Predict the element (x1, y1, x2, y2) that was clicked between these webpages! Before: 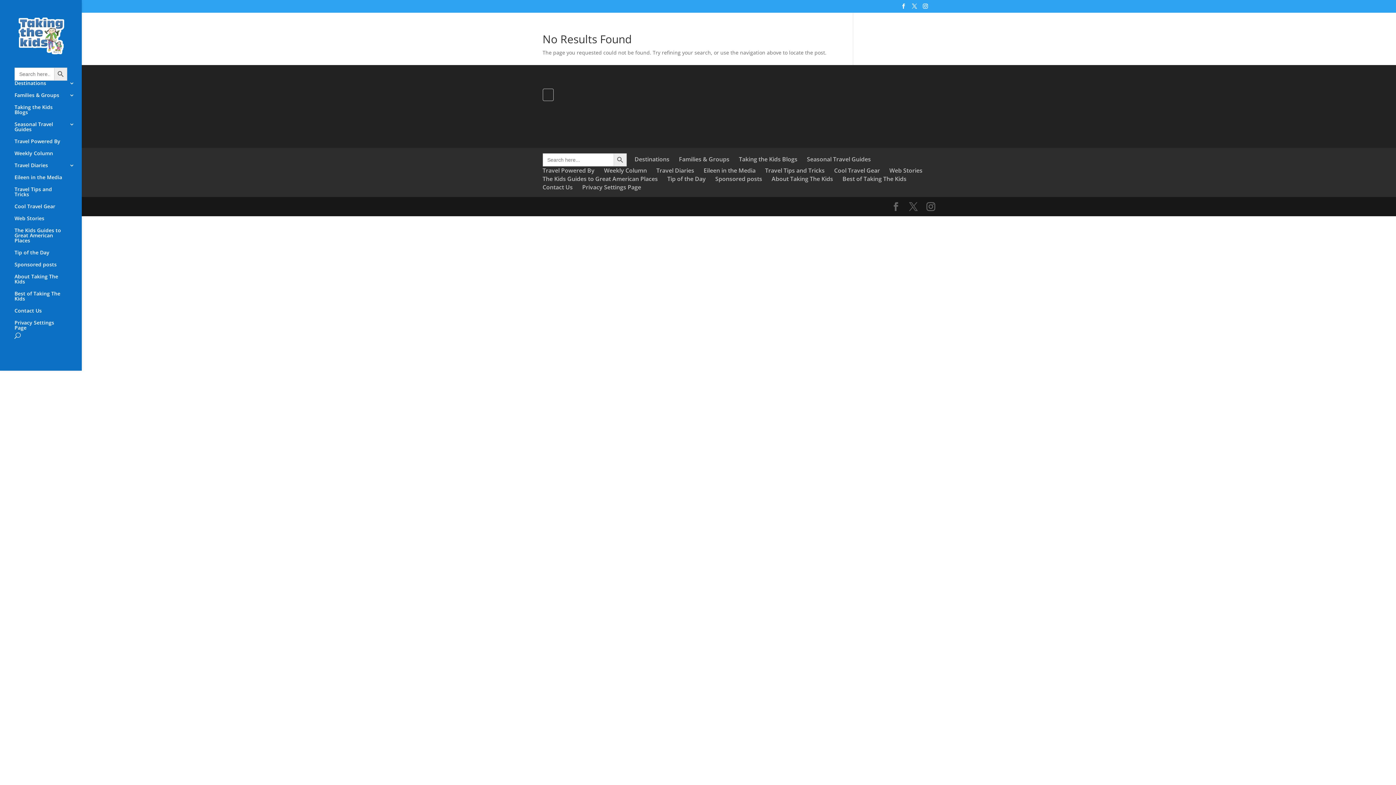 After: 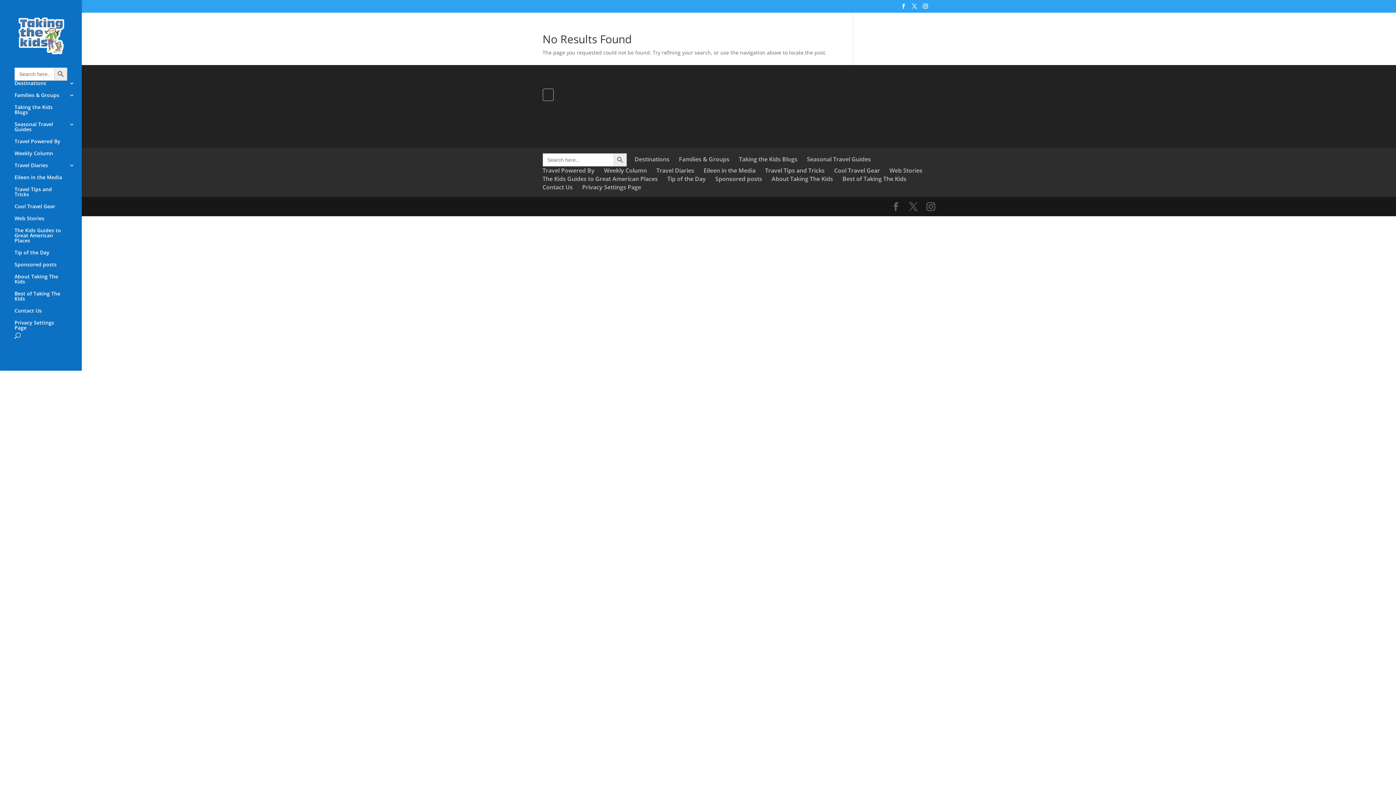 Action: bbox: (14, 36, 67, 43)